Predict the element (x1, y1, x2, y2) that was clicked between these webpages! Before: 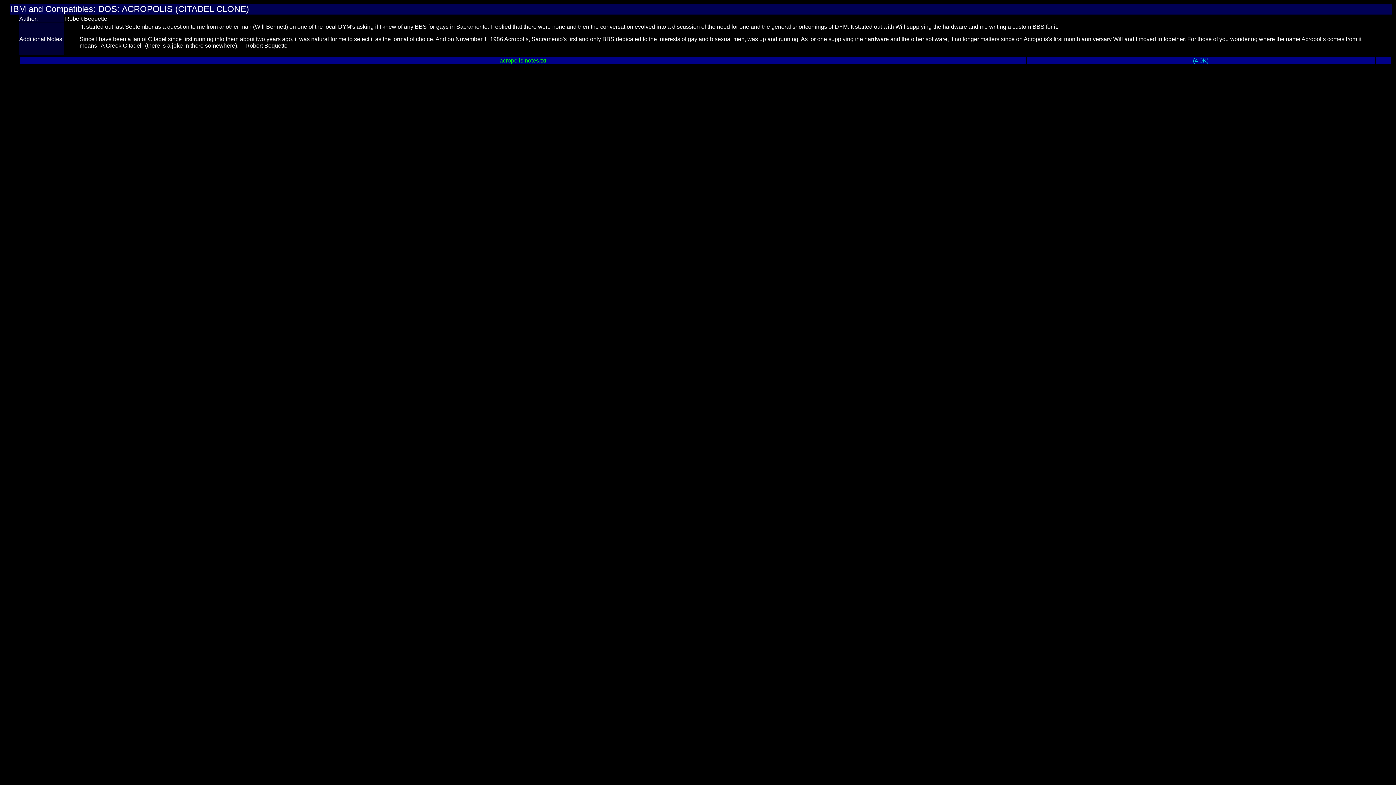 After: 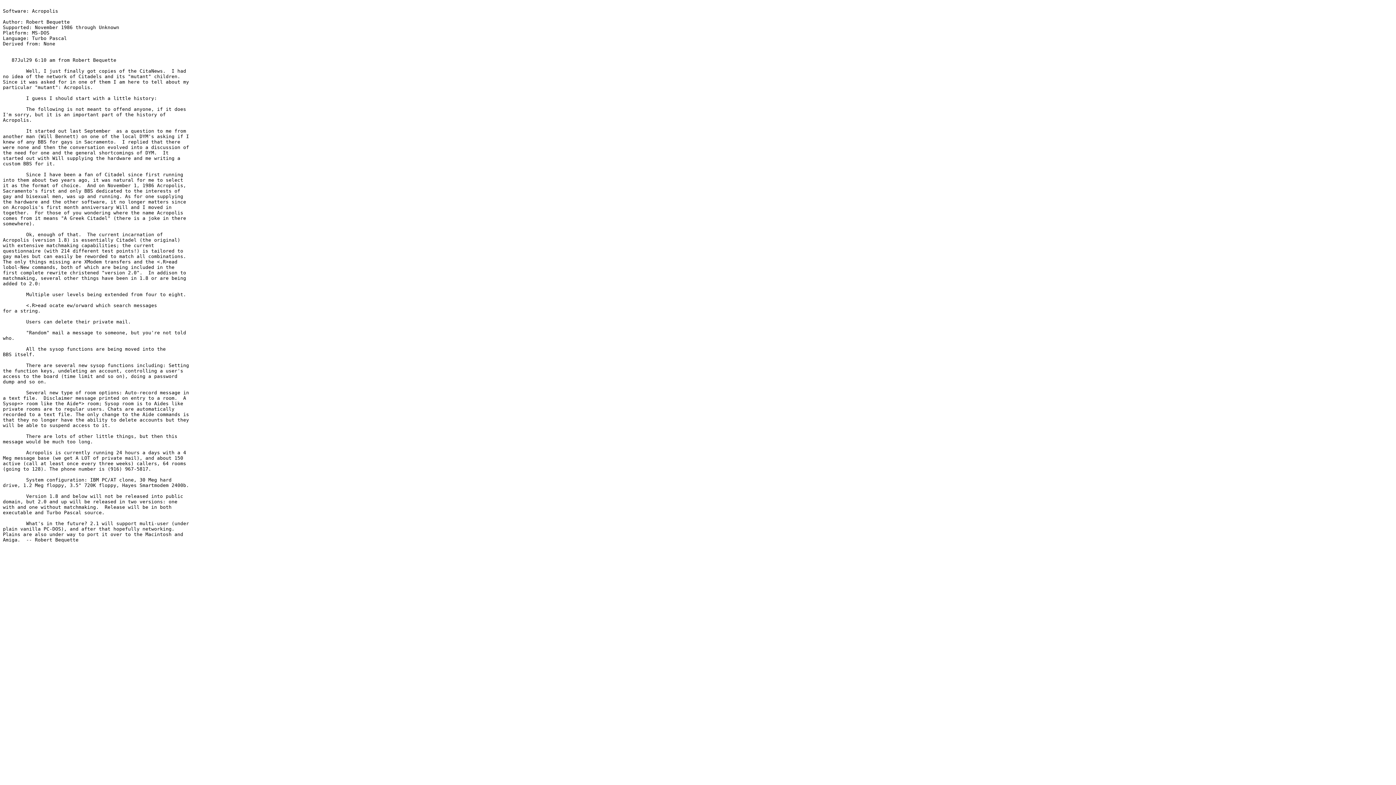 Action: bbox: (499, 57, 546, 63) label: acropolis.notes.txt